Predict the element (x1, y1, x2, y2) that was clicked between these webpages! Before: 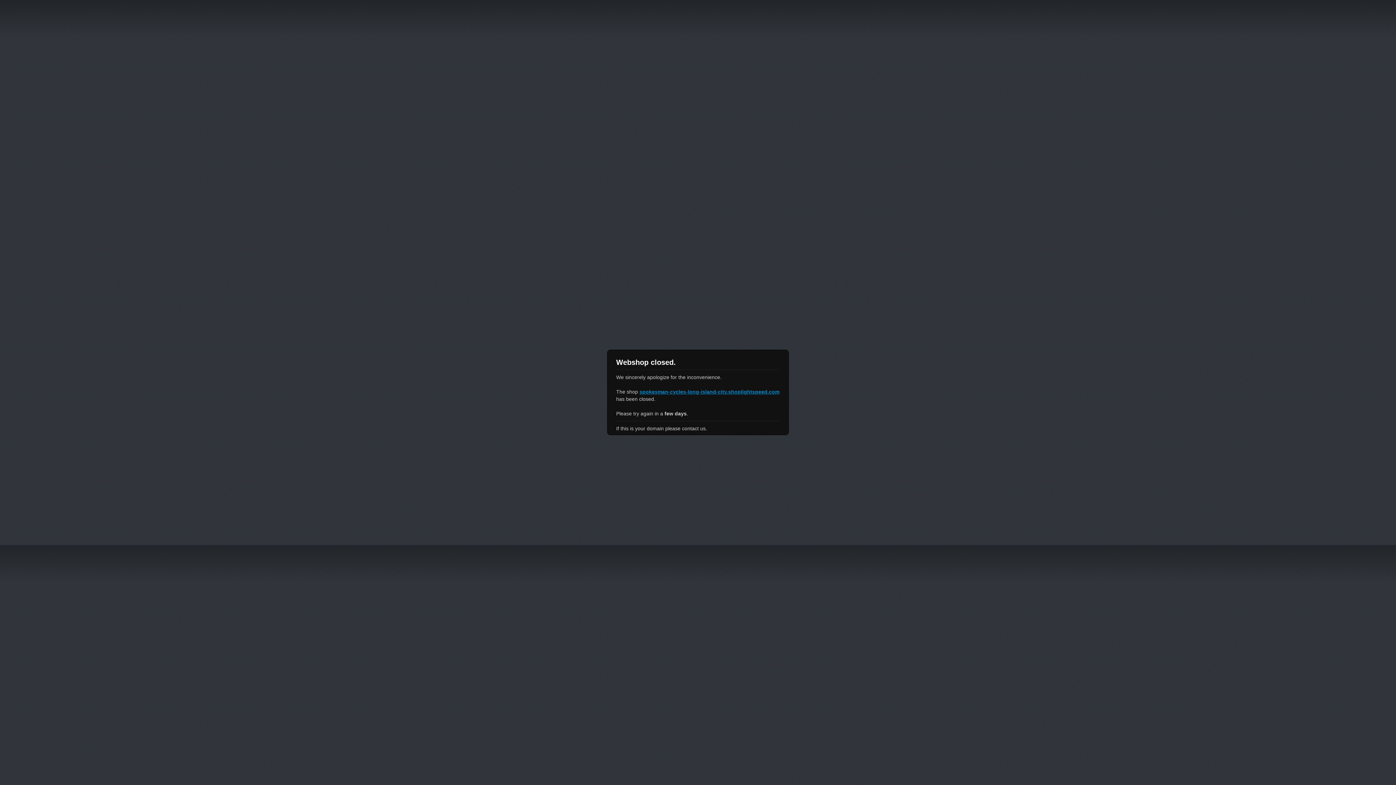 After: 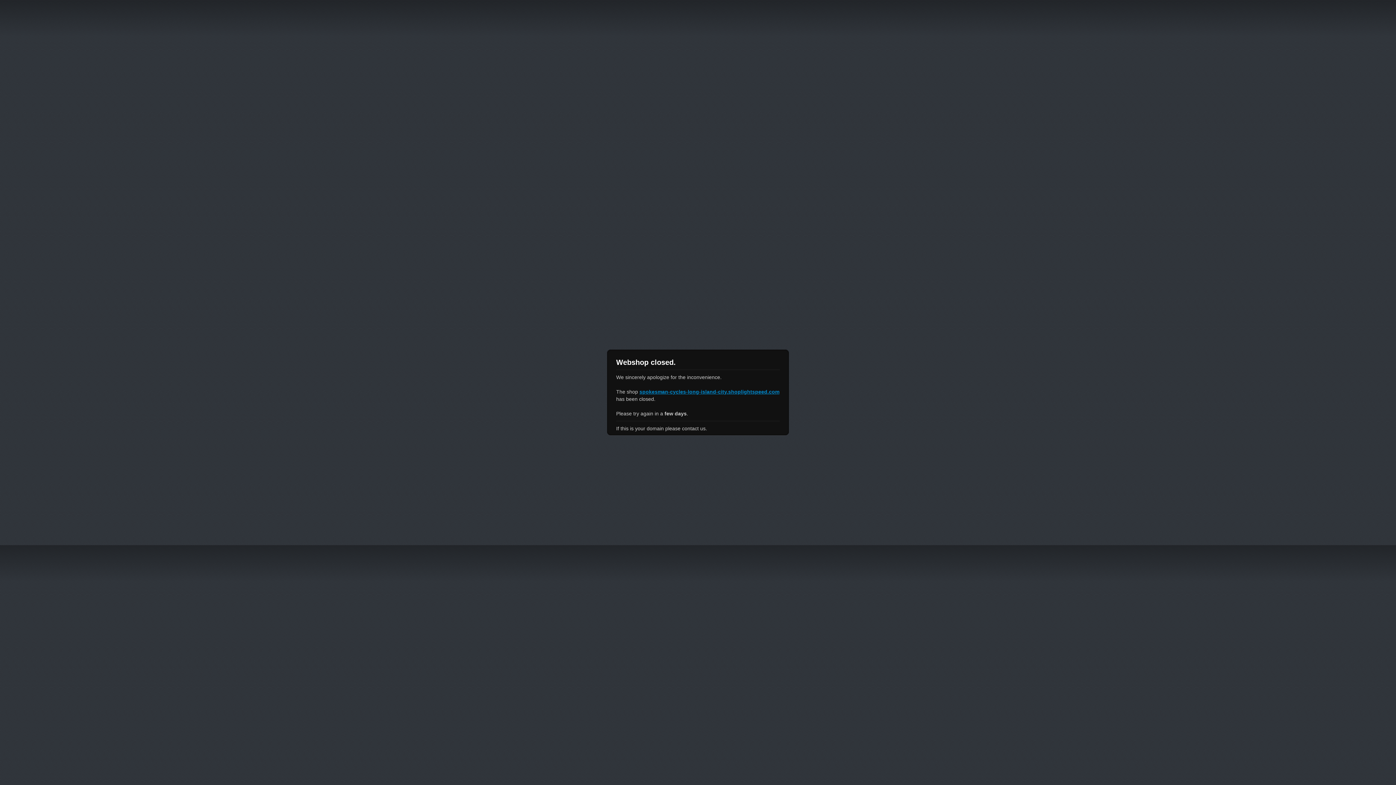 Action: label: spokesman-cycles-long-island-city.shoplightspeed.com bbox: (639, 389, 779, 394)